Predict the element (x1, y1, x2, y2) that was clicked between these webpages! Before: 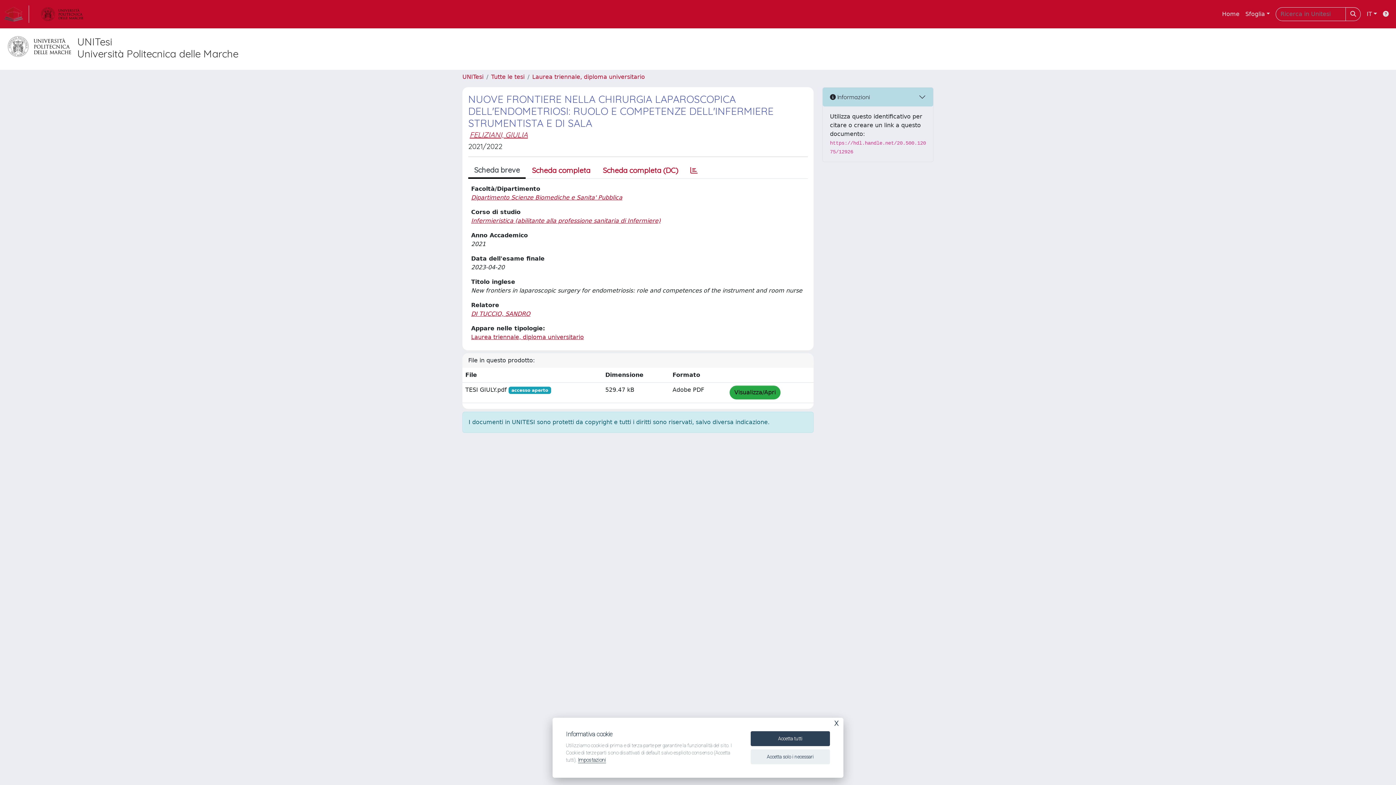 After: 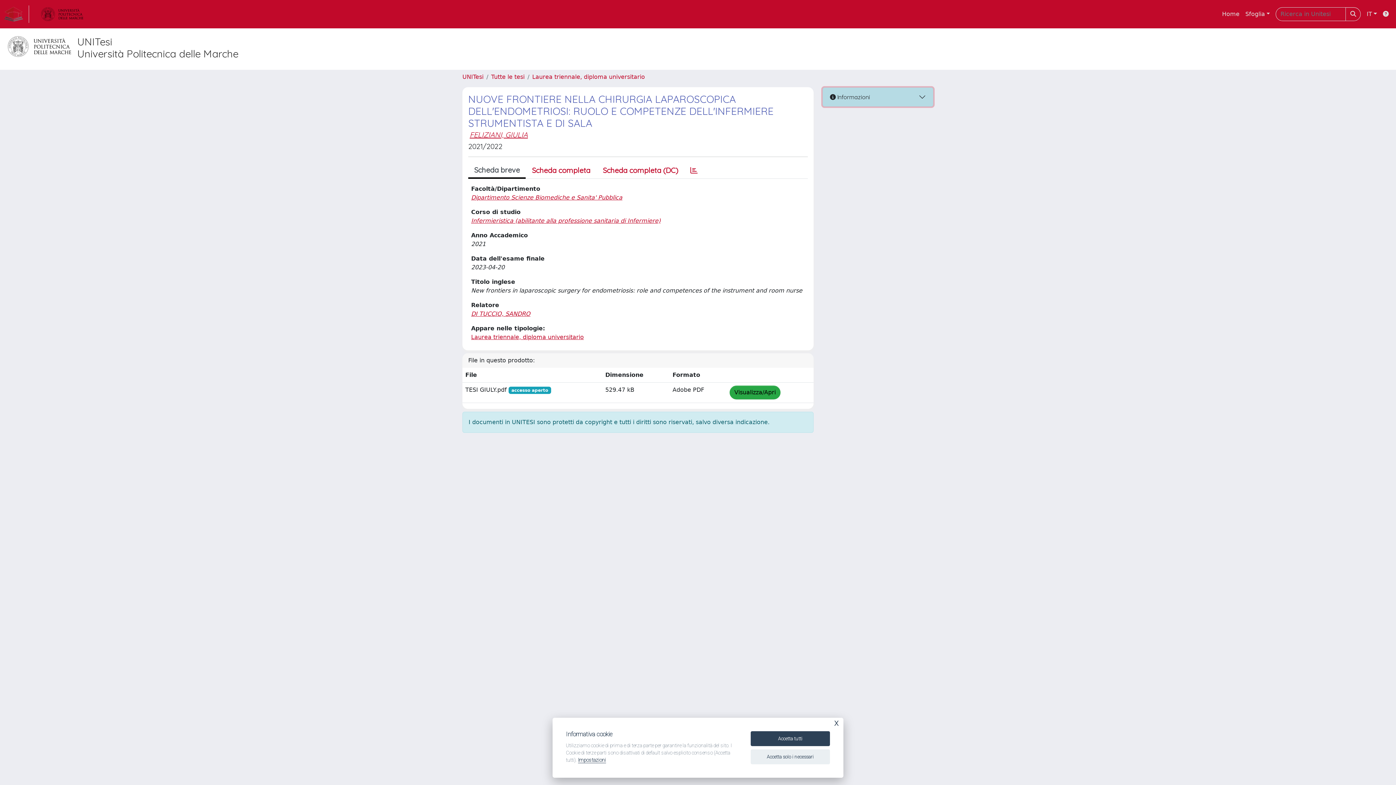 Action: label:  Informazioni bbox: (822, 87, 933, 106)